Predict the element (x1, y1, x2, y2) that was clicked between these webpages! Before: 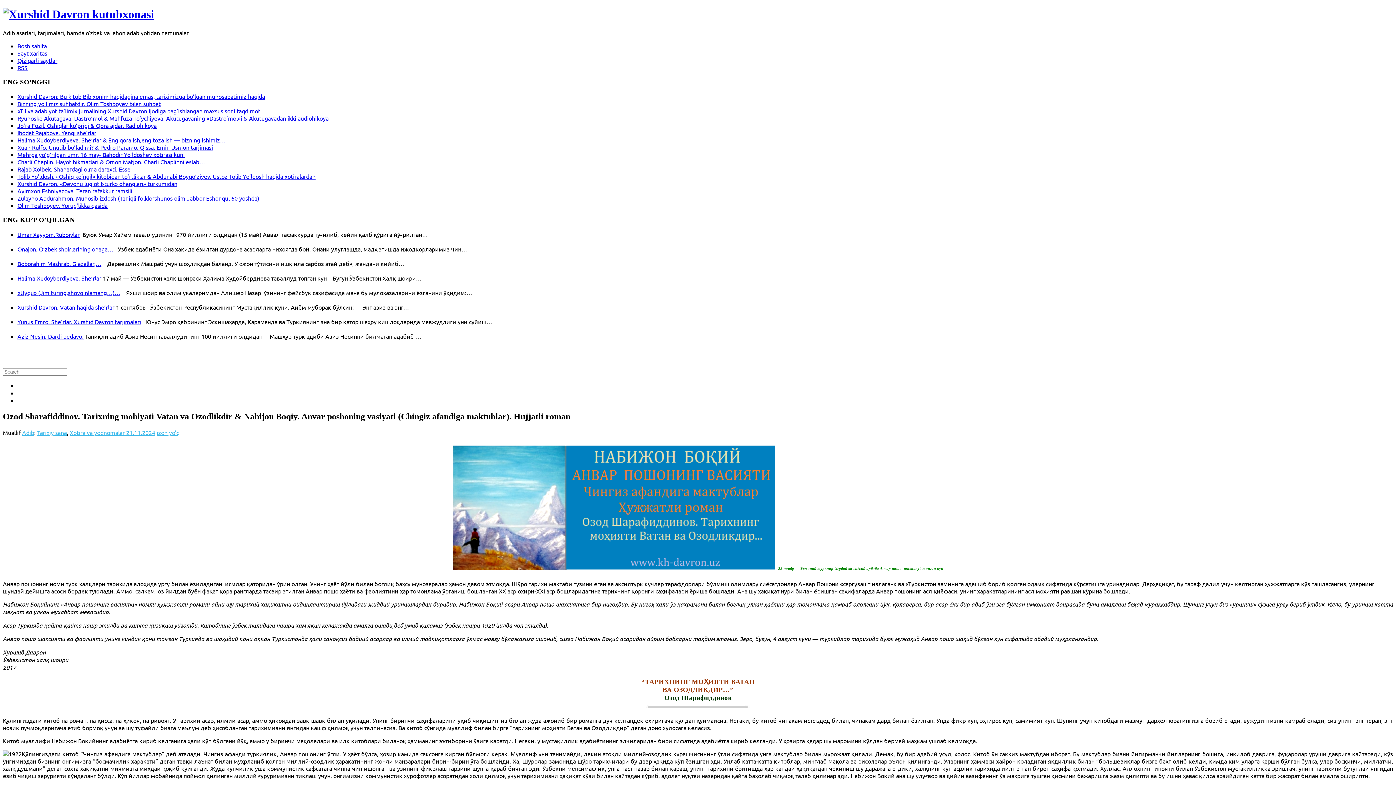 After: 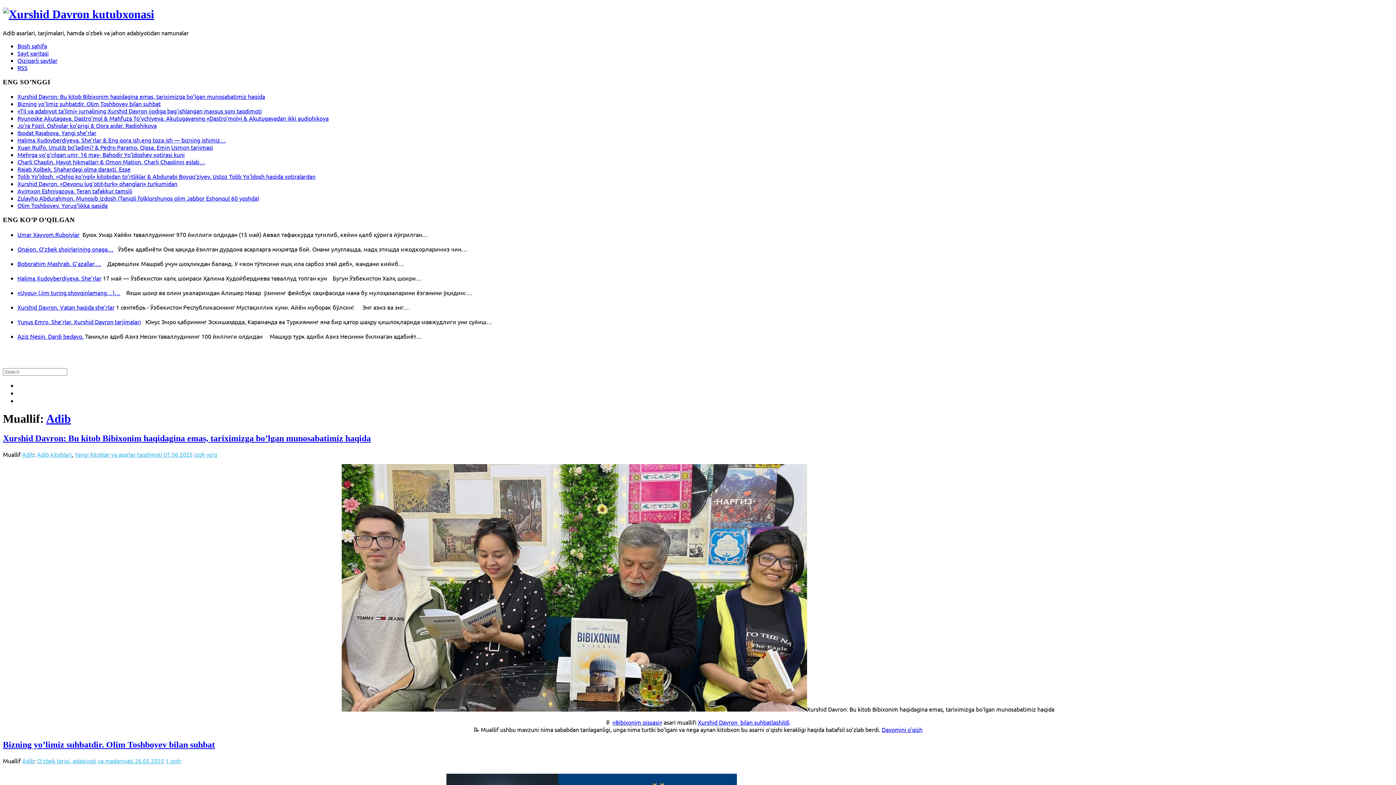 Action: label: Adib bbox: (22, 428, 34, 436)